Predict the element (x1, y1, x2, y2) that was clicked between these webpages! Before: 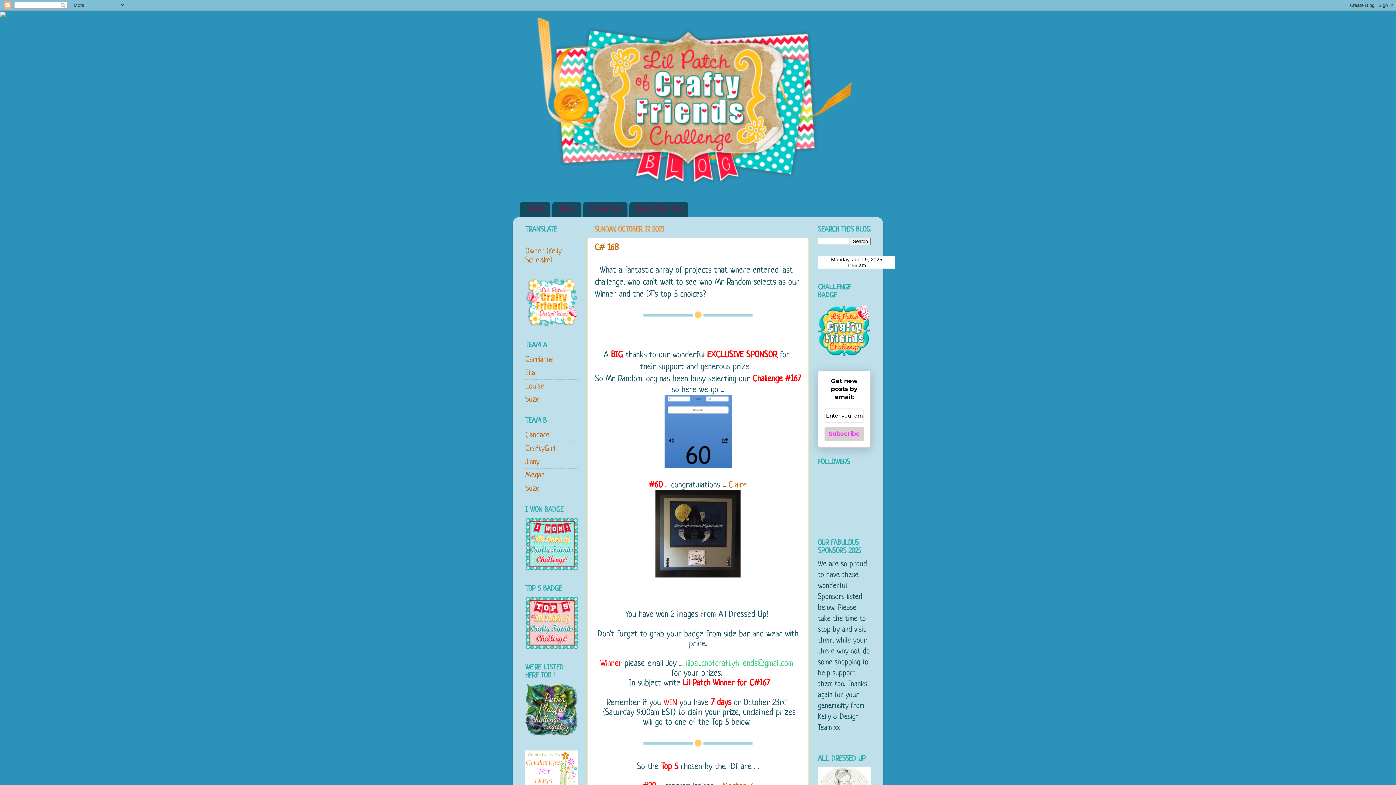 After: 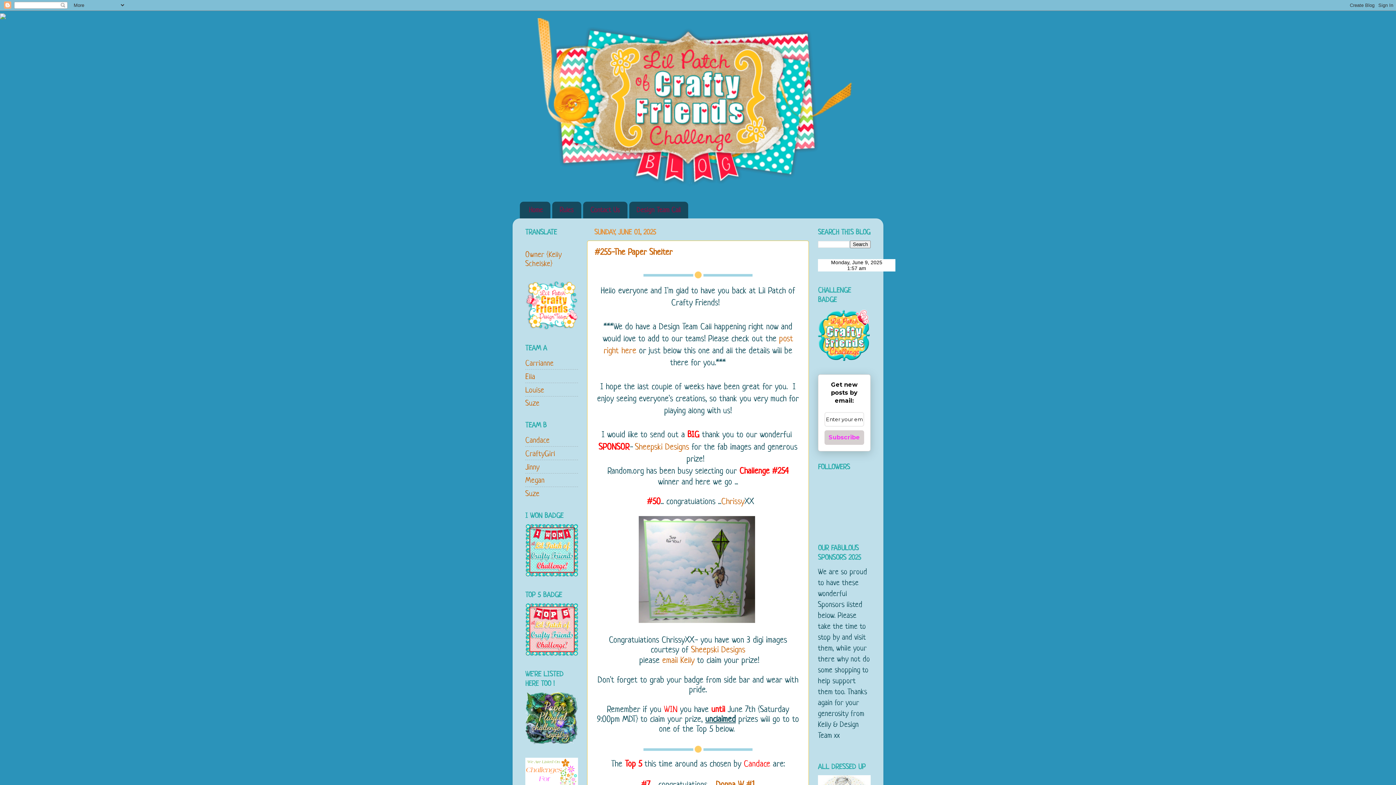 Action: bbox: (818, 350, 870, 358)